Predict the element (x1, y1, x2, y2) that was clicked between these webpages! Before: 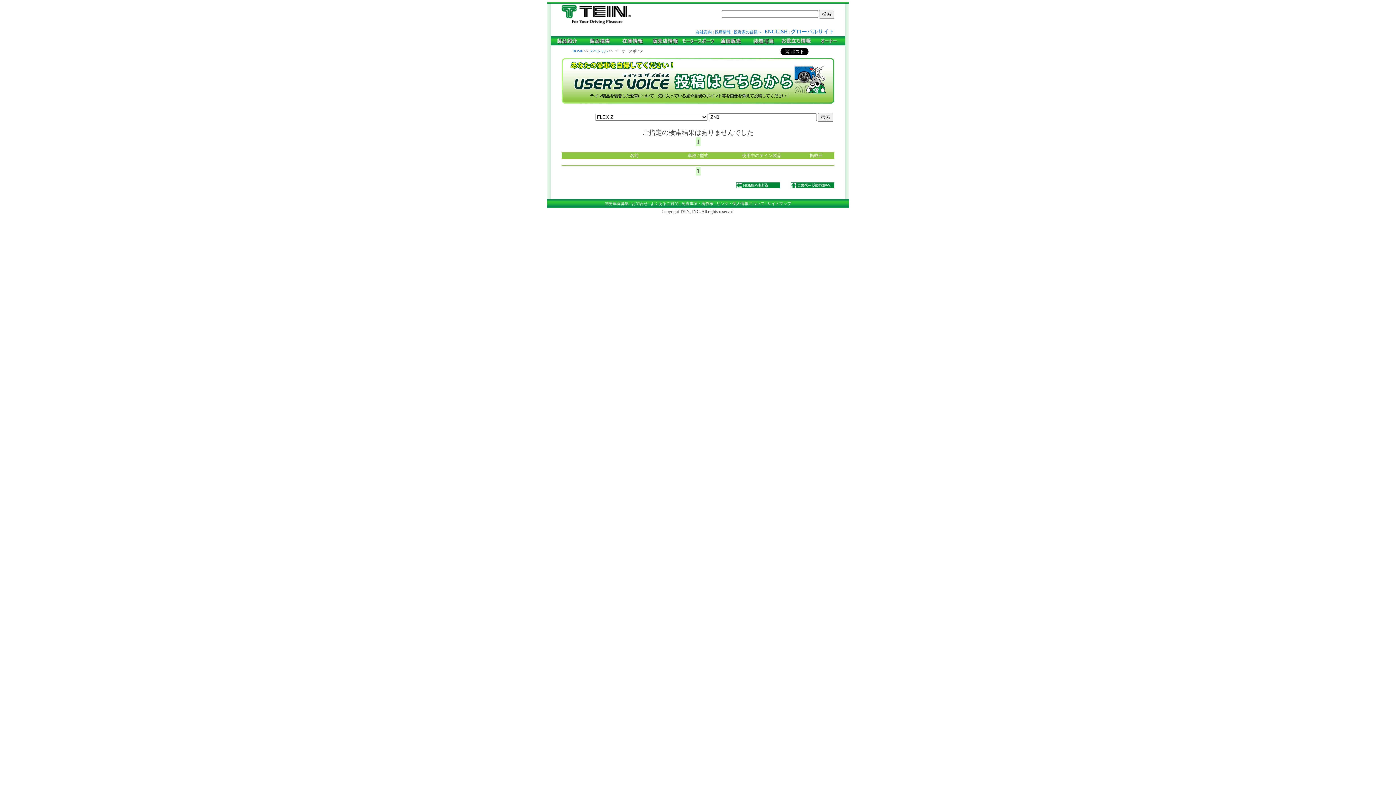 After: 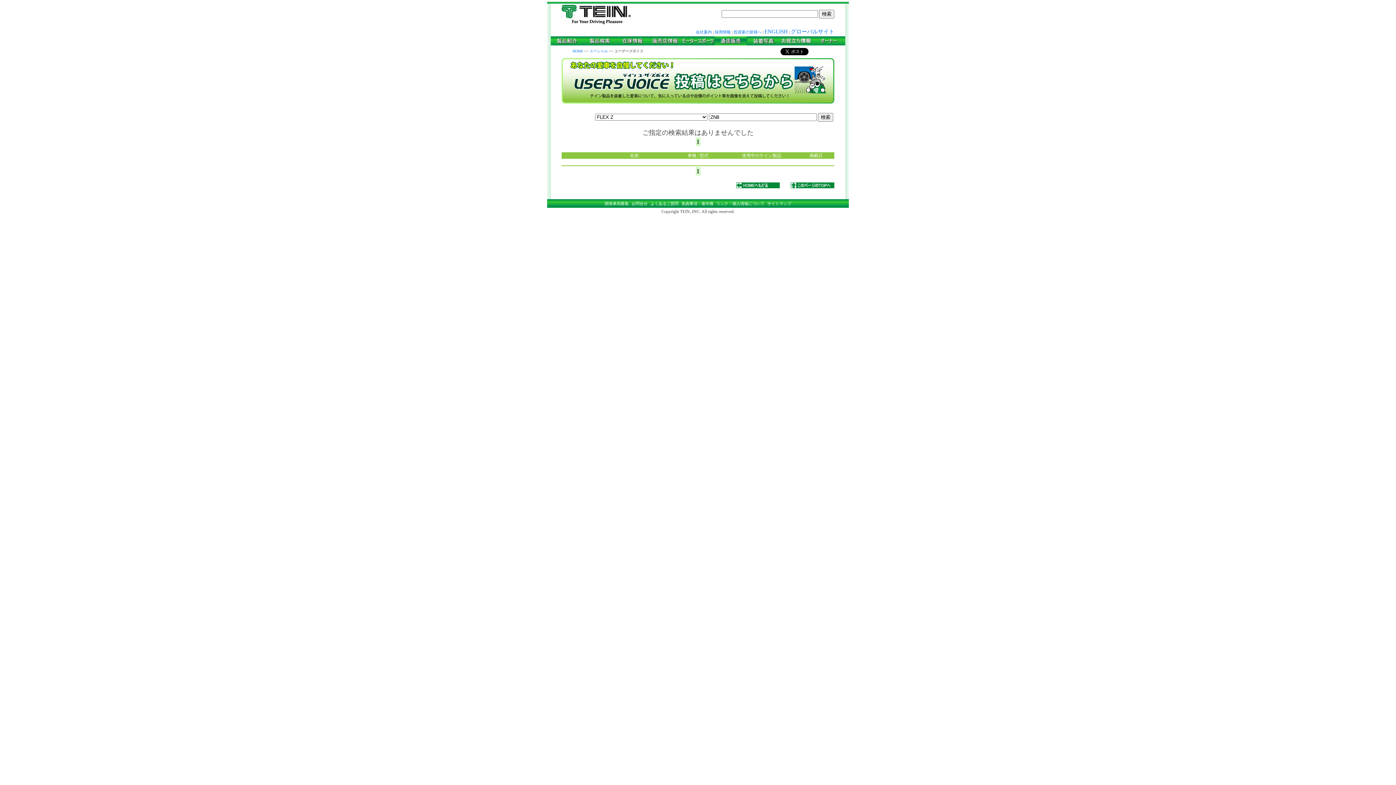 Action: bbox: (714, 41, 747, 46)